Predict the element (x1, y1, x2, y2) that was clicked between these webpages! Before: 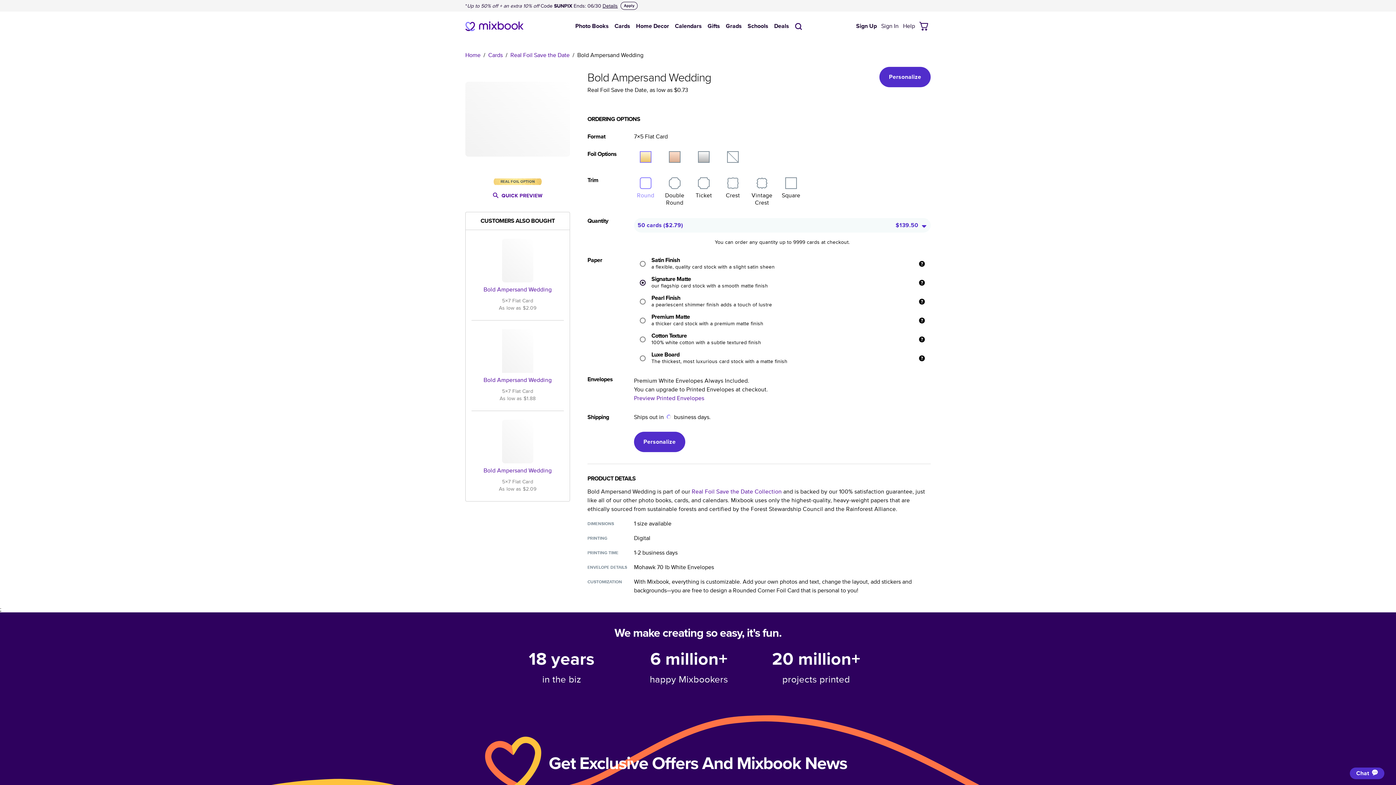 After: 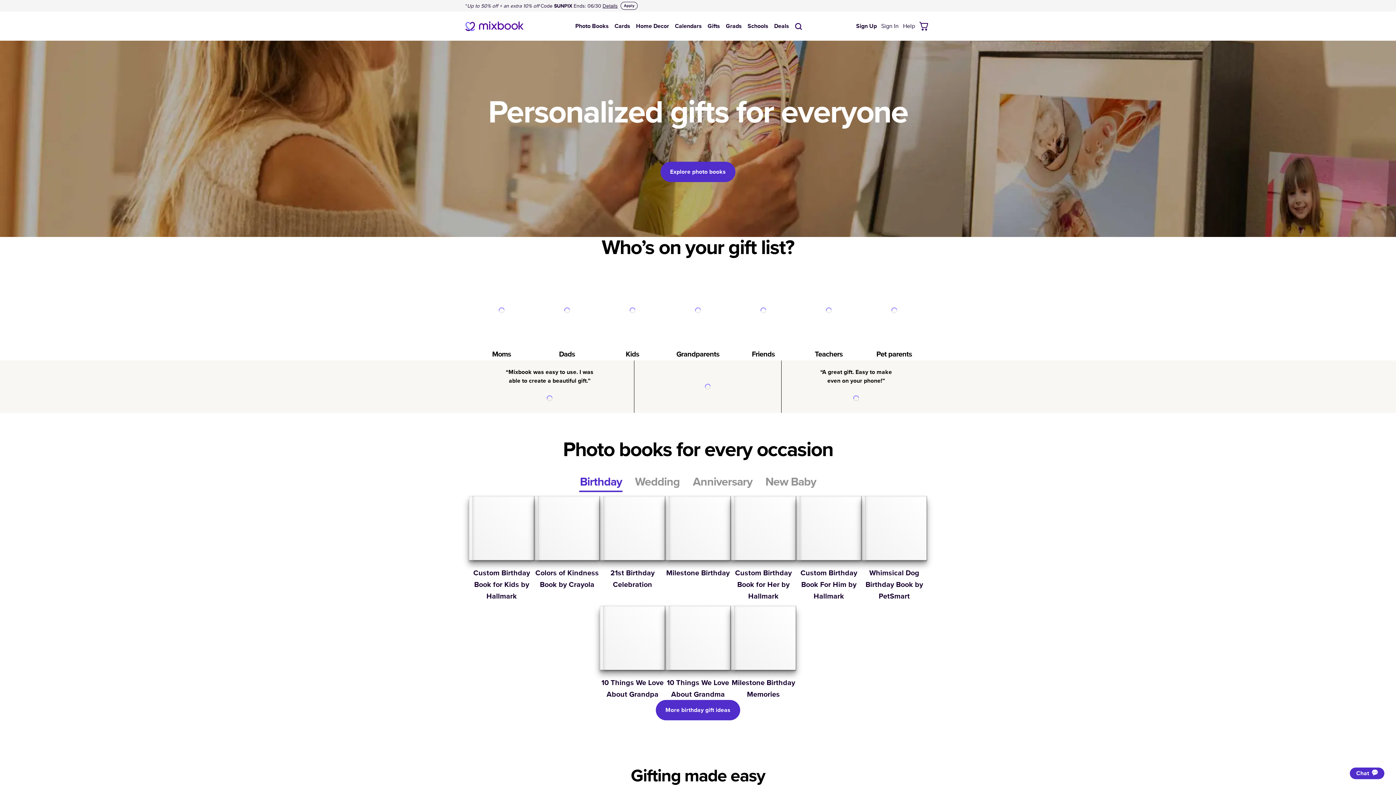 Action: bbox: (707, 23, 720, 29) label: Gifts